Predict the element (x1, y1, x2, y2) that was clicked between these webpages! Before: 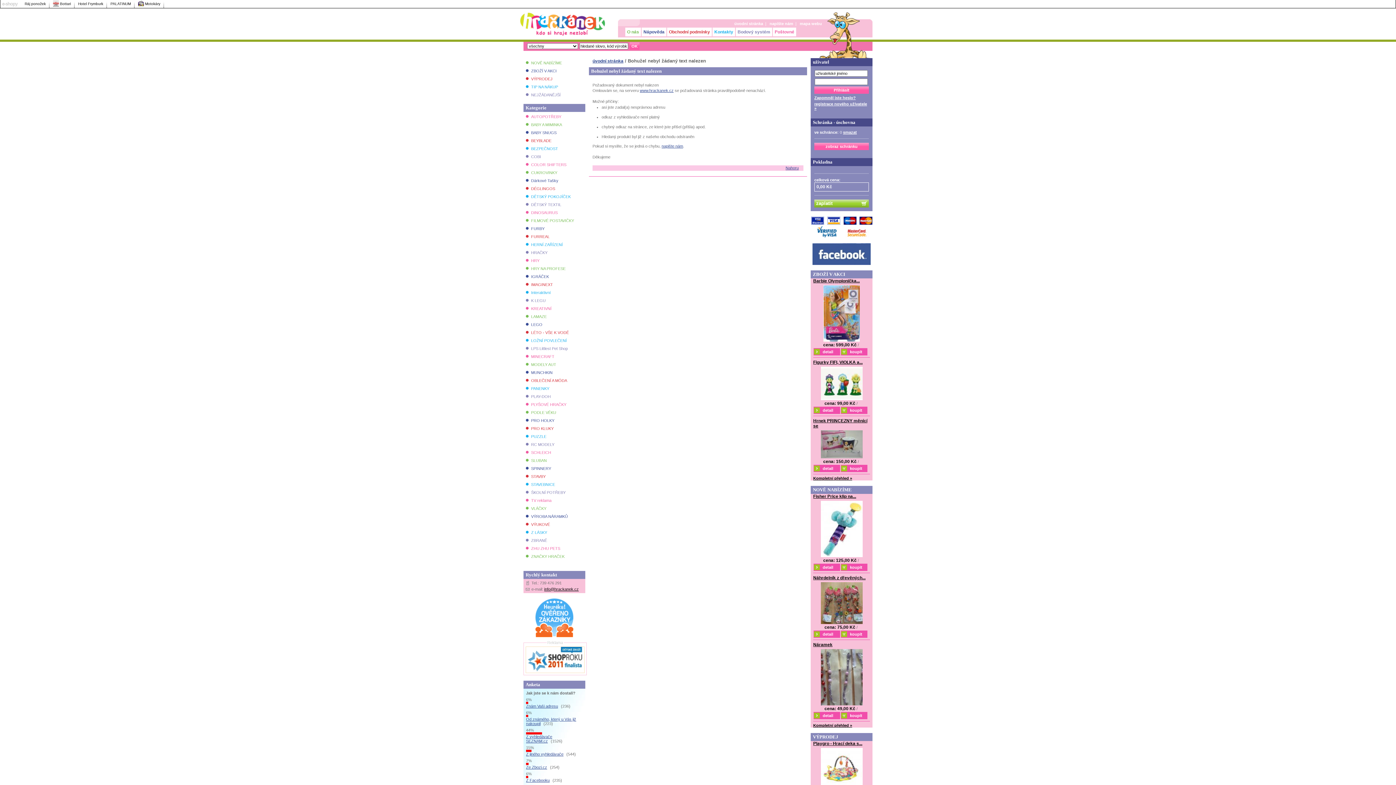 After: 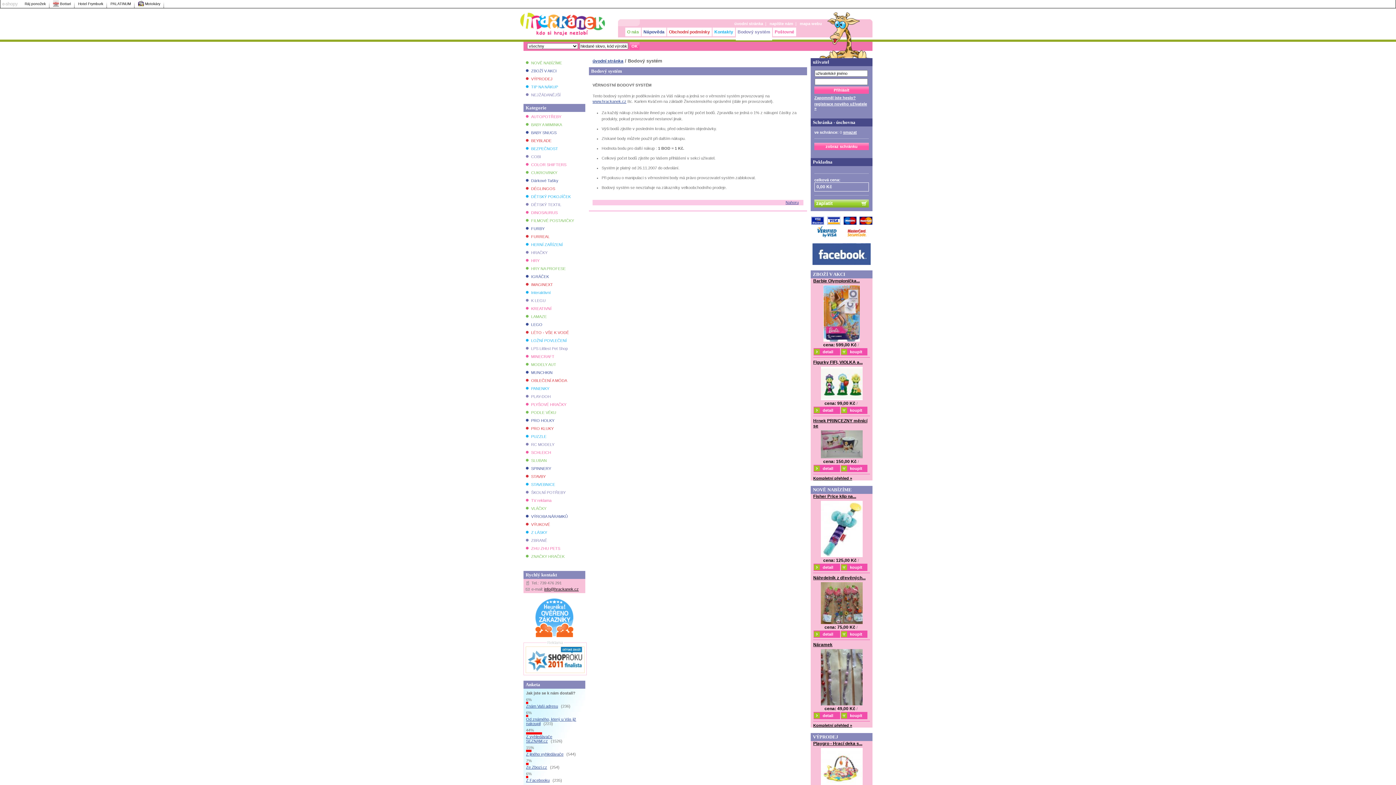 Action: bbox: (736, 27, 772, 36) label: Bodový systém